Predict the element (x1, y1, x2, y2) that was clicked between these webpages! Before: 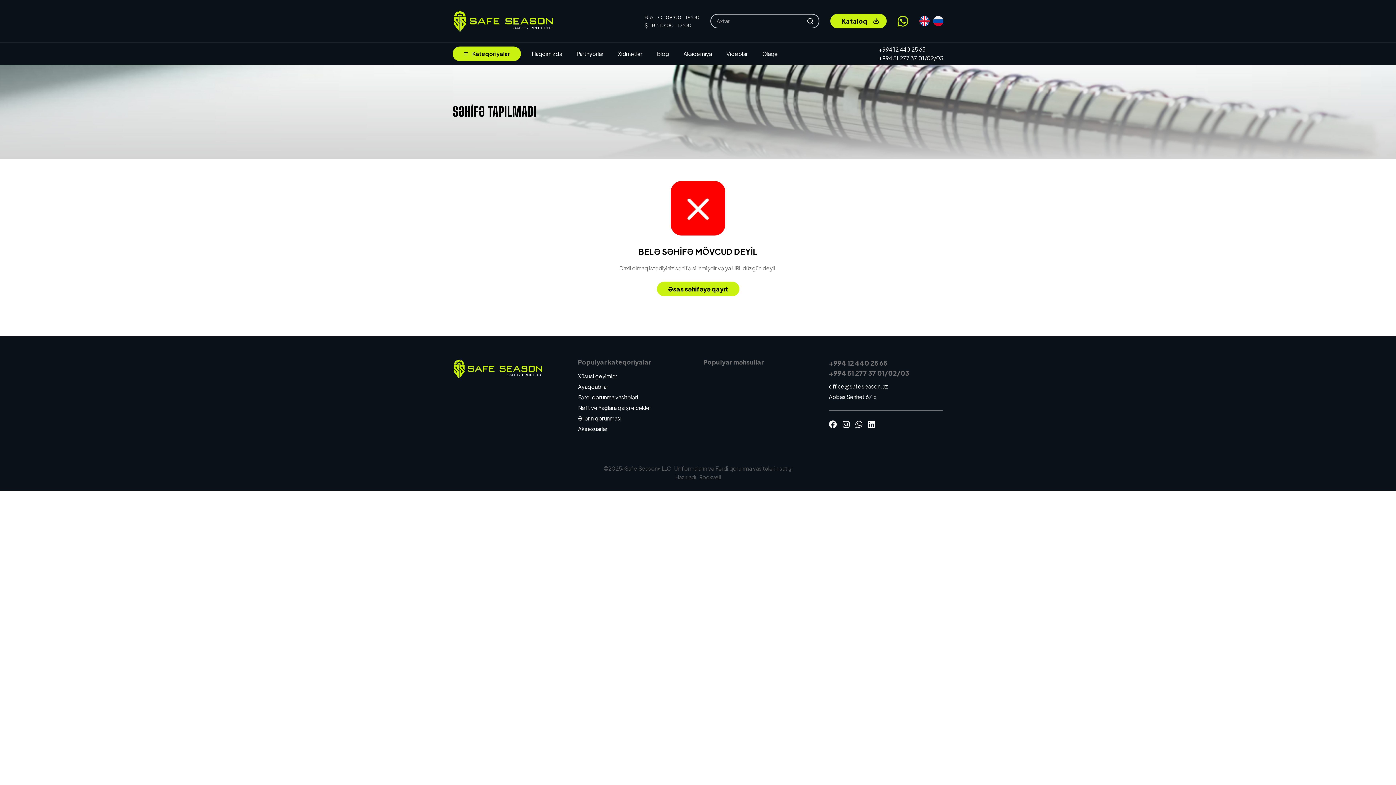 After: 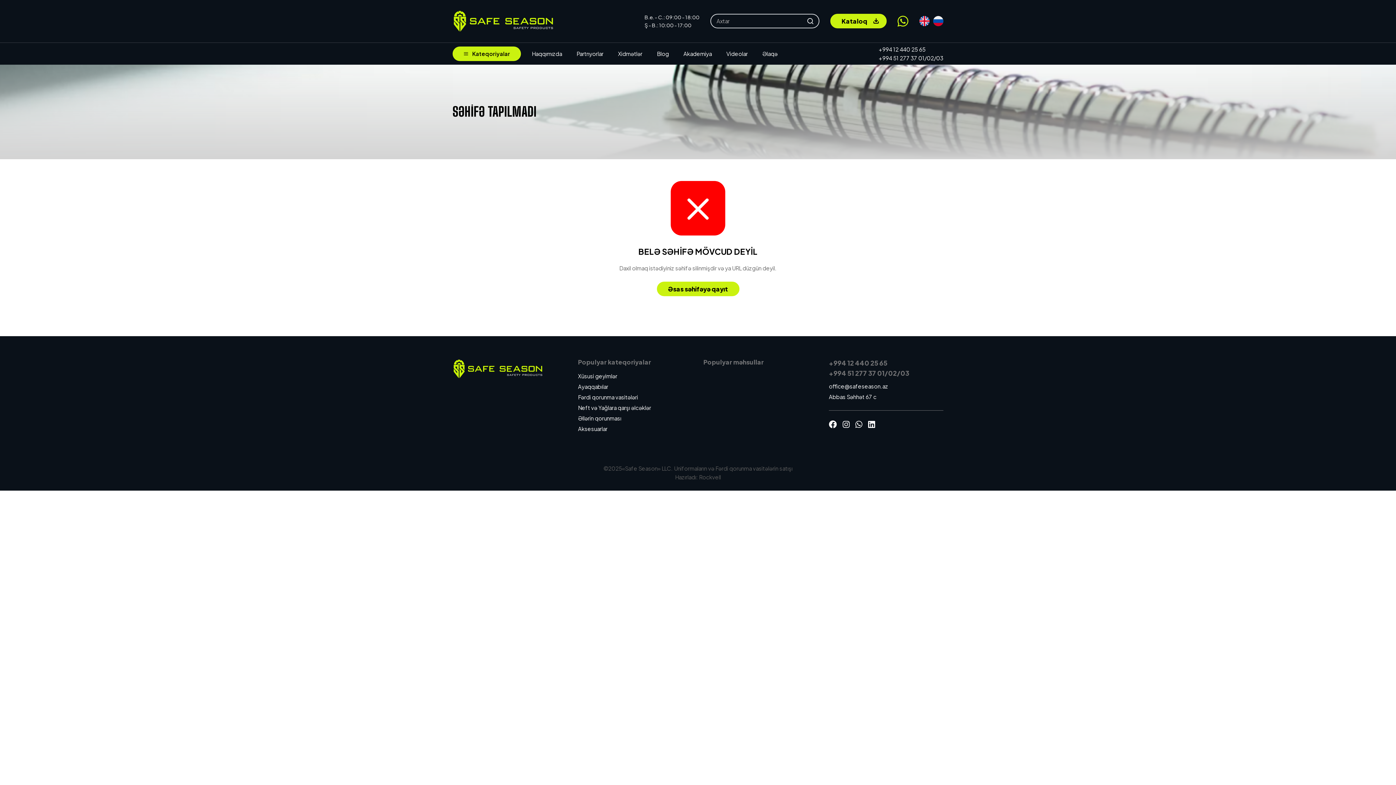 Action: label: +994 12 440 25 65 bbox: (829, 358, 887, 367)